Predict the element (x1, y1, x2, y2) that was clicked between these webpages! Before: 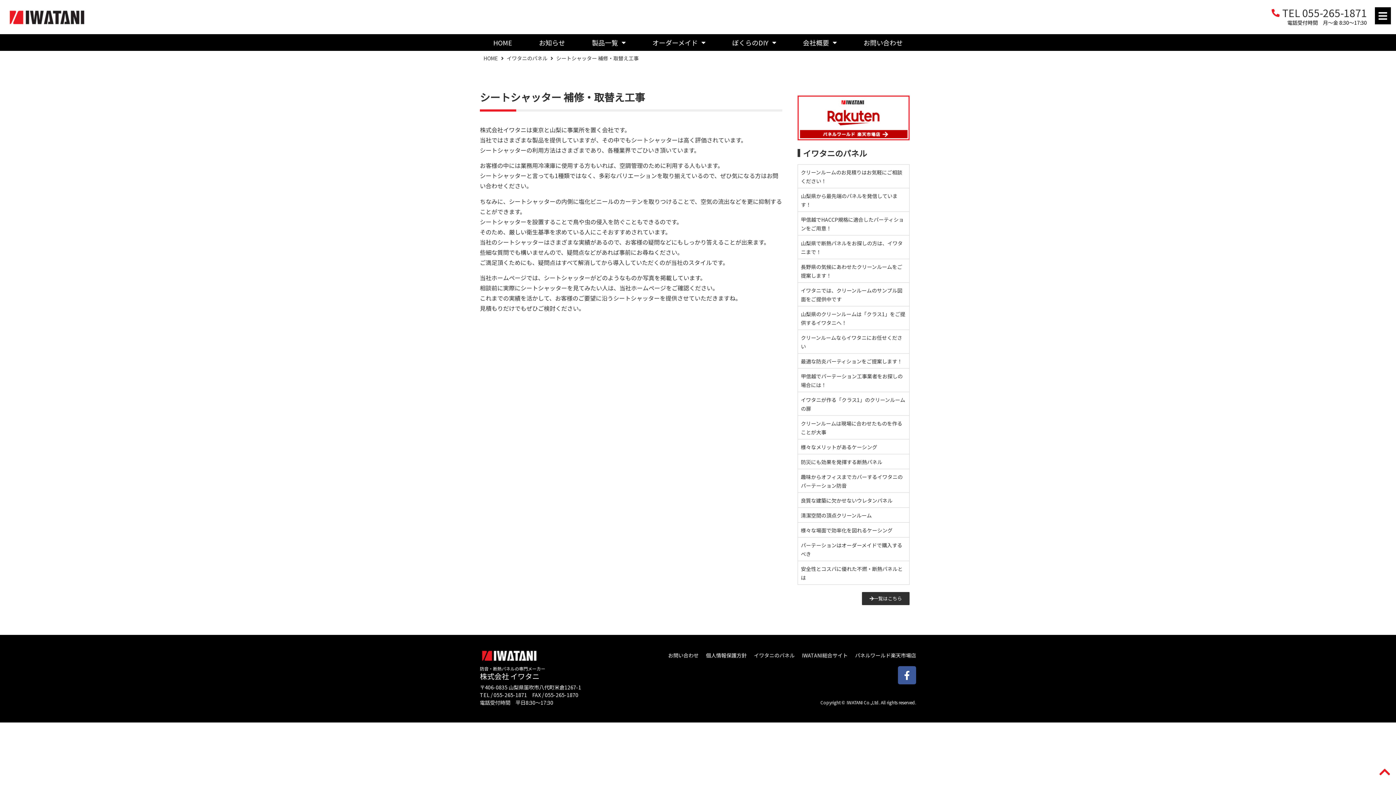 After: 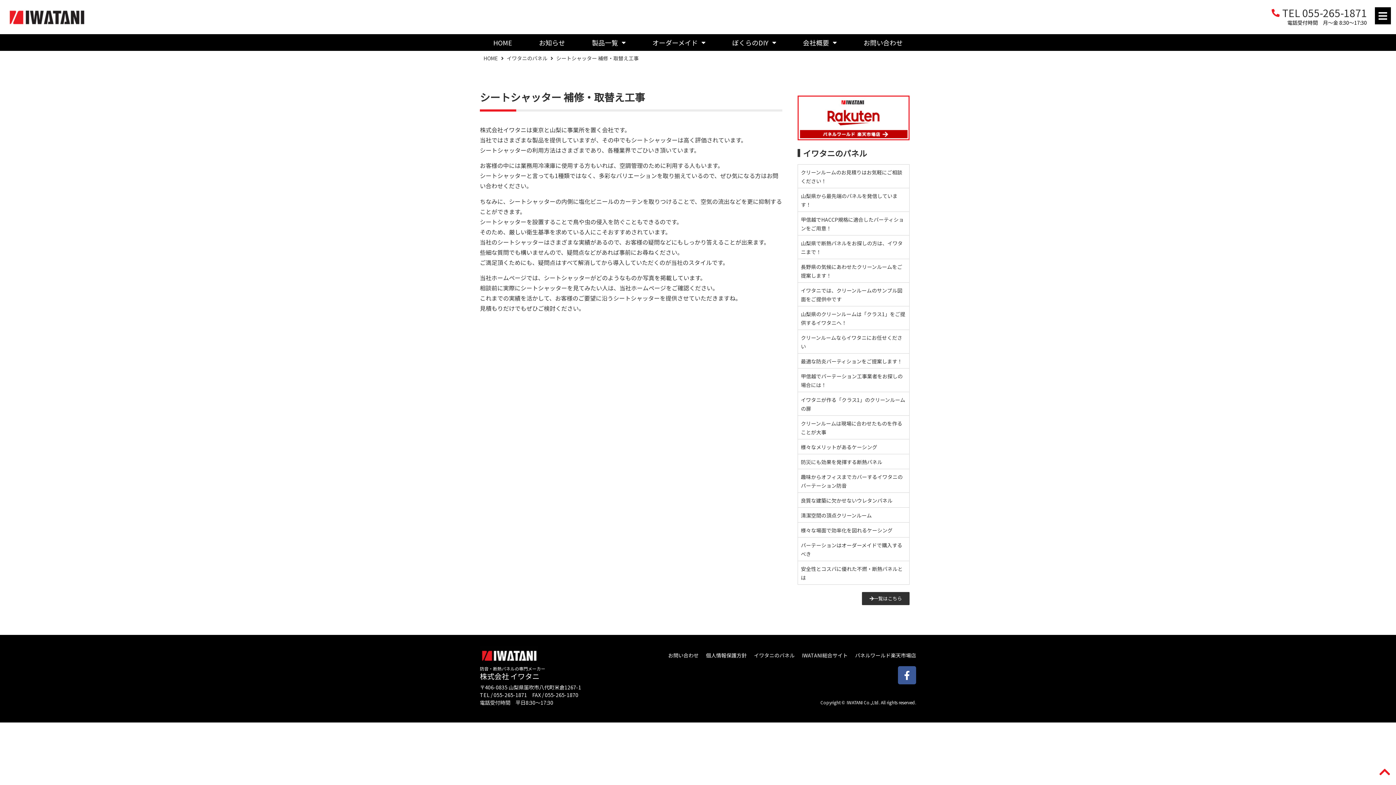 Action: bbox: (1378, 766, 1391, 778)